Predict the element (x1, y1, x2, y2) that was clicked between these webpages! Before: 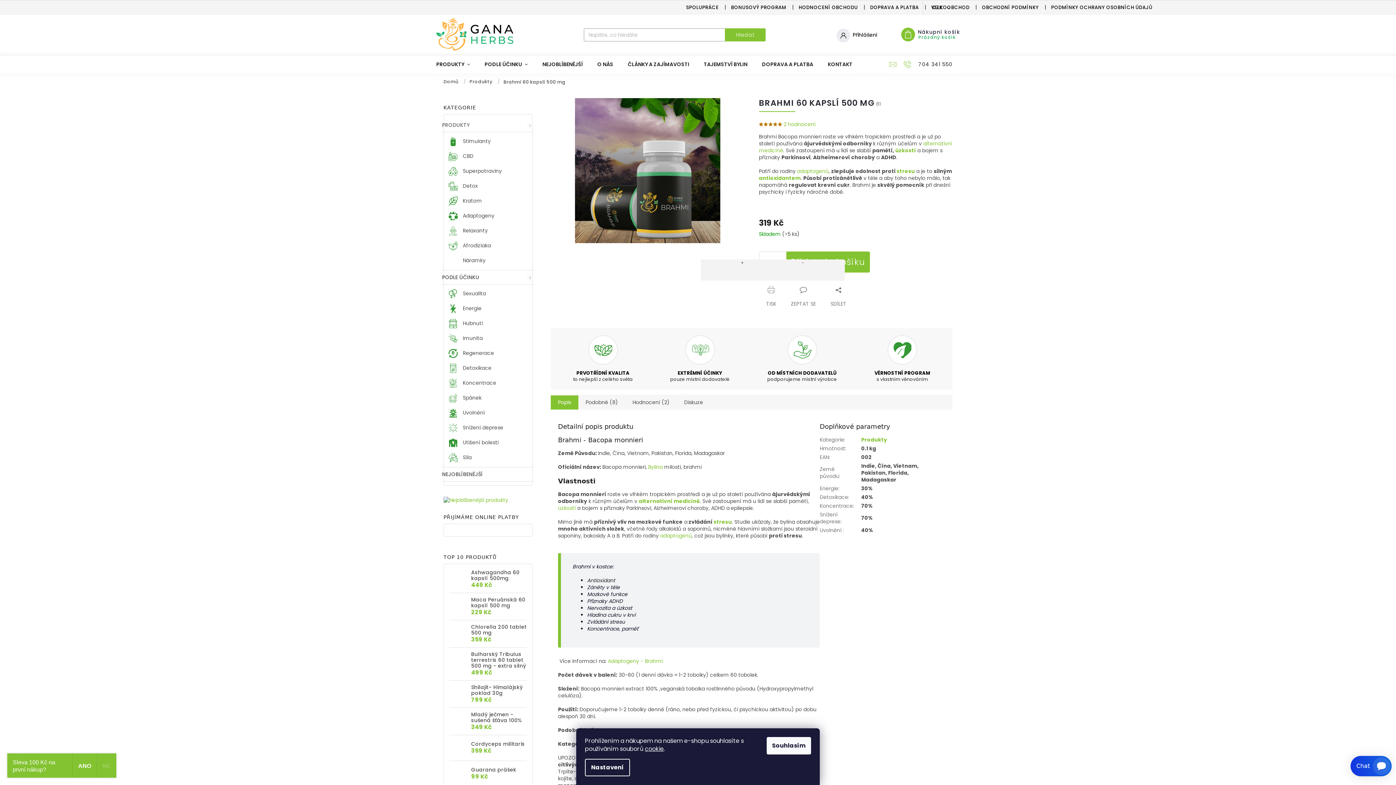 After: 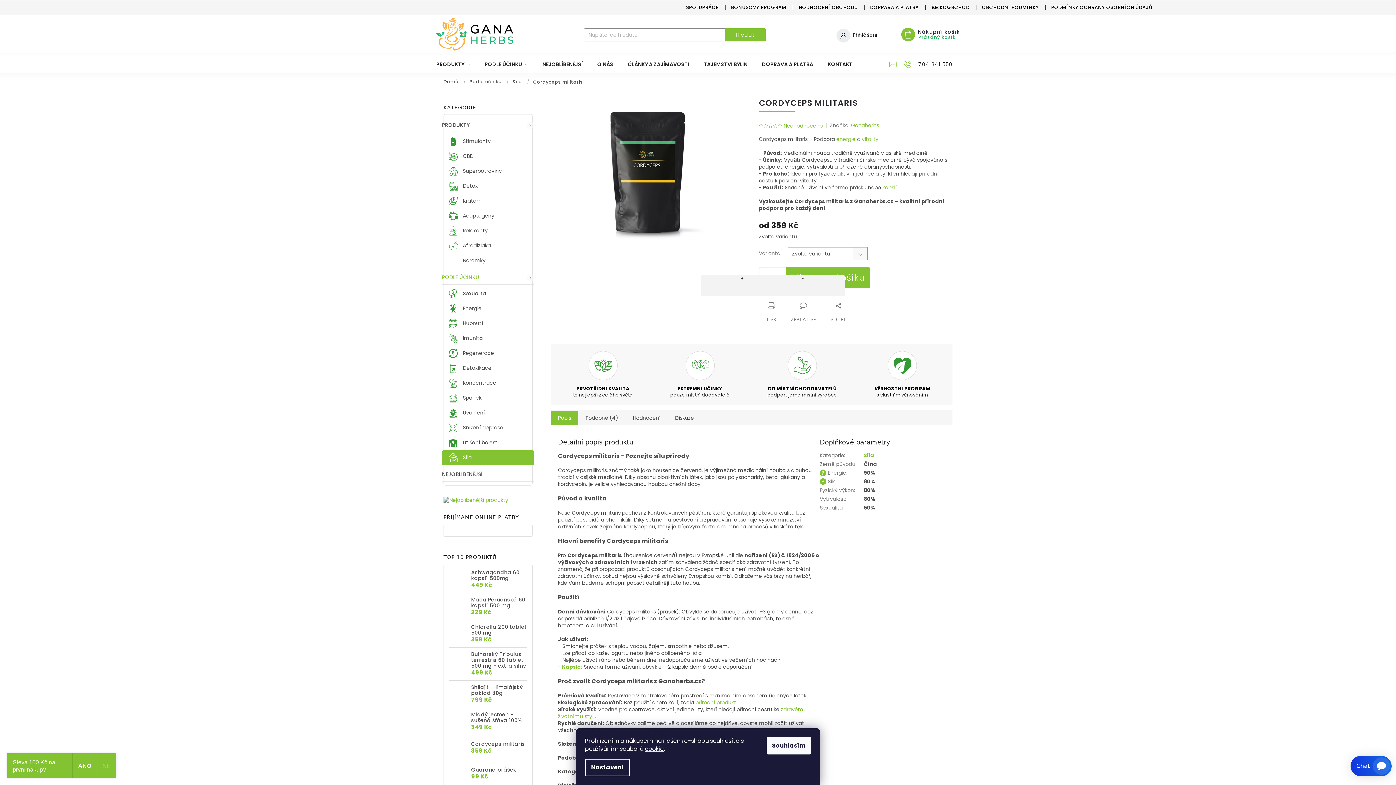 Action: bbox: (449, 739, 467, 757)